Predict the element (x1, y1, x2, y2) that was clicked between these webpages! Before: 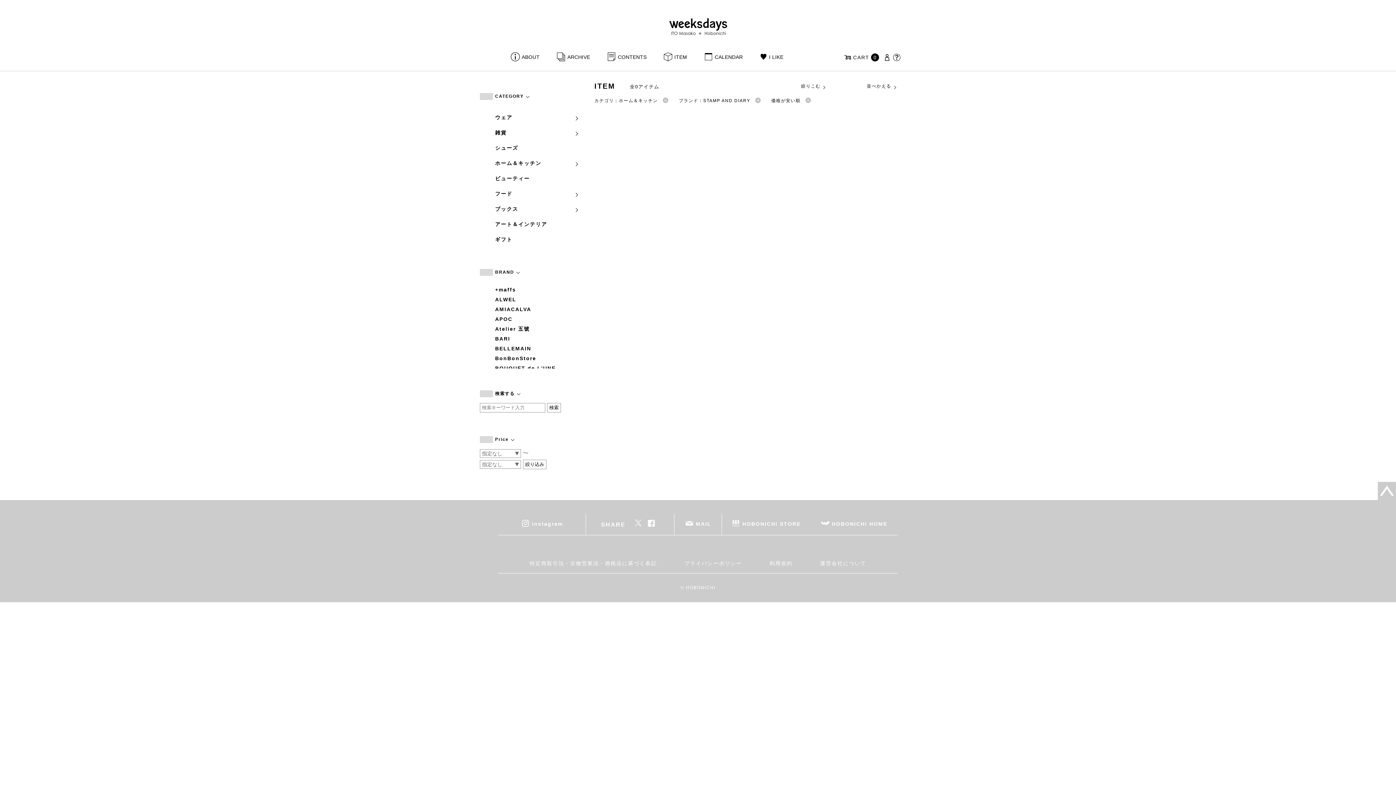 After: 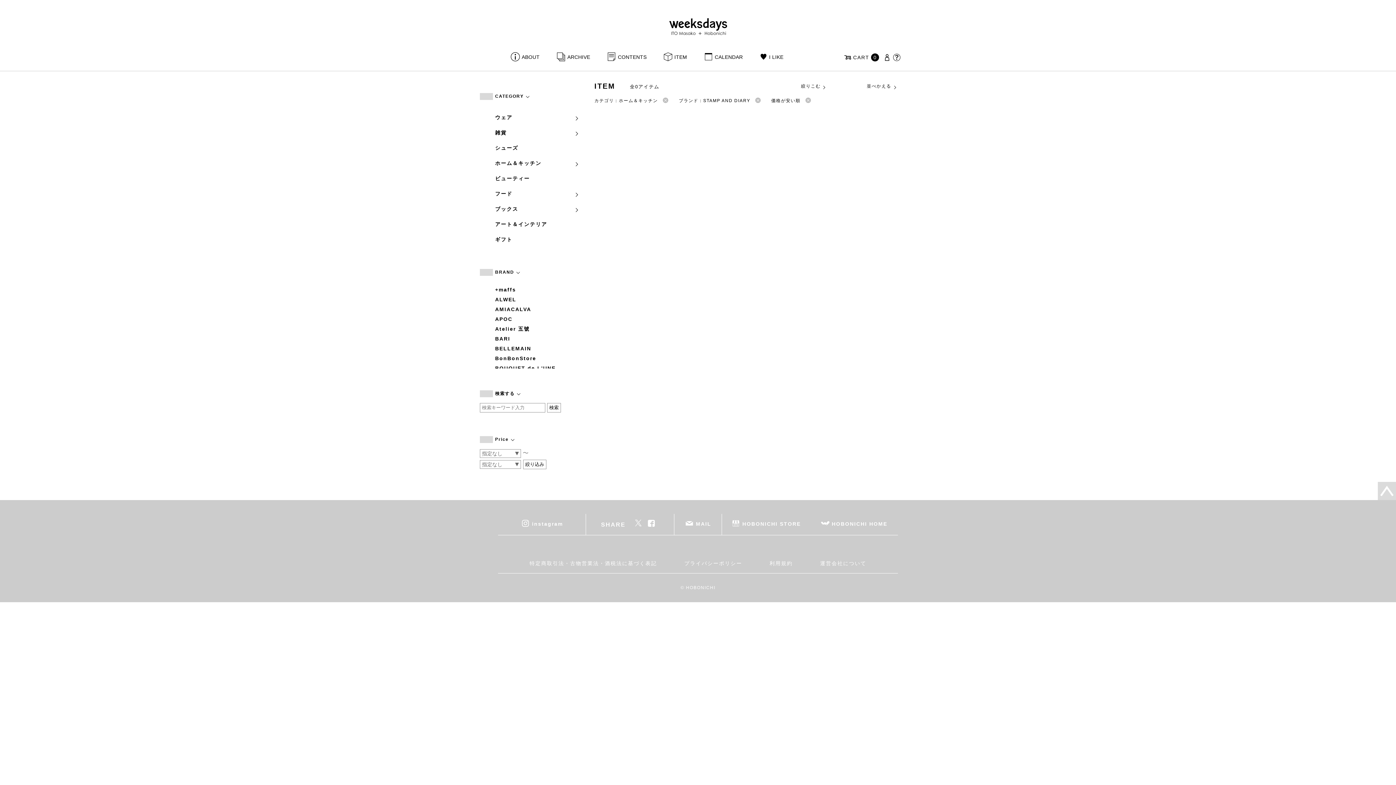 Action: bbox: (1378, 482, 1396, 500)